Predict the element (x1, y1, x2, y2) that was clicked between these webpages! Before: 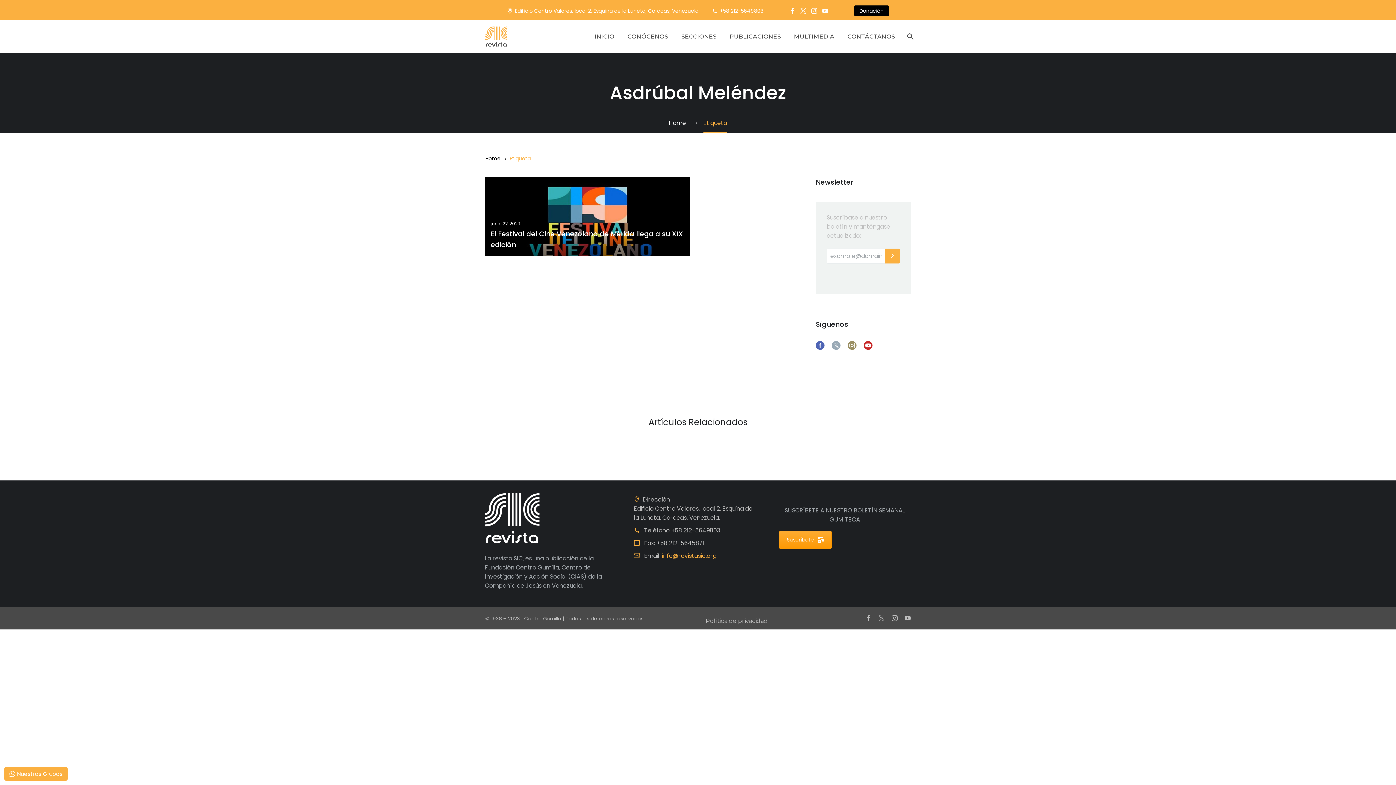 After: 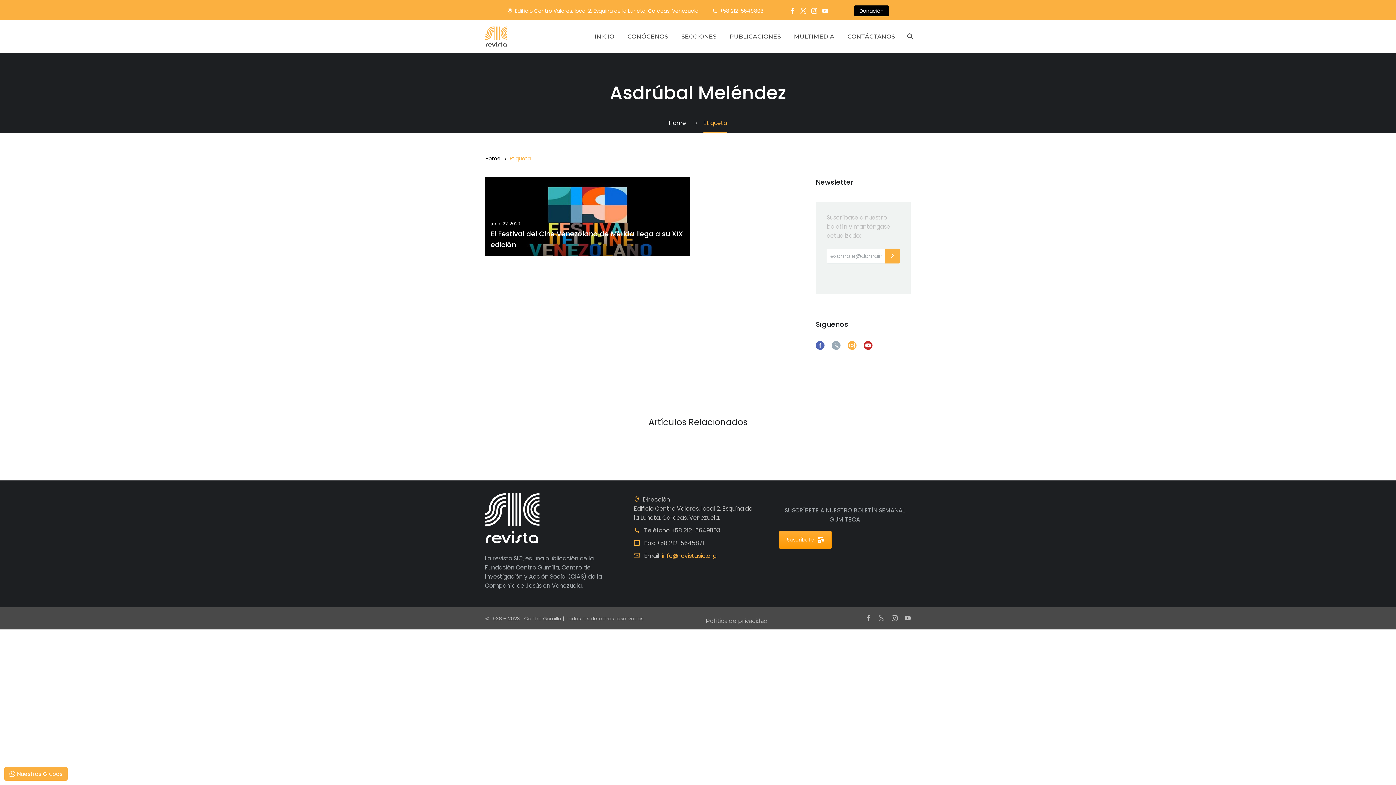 Action: bbox: (848, 341, 856, 350)